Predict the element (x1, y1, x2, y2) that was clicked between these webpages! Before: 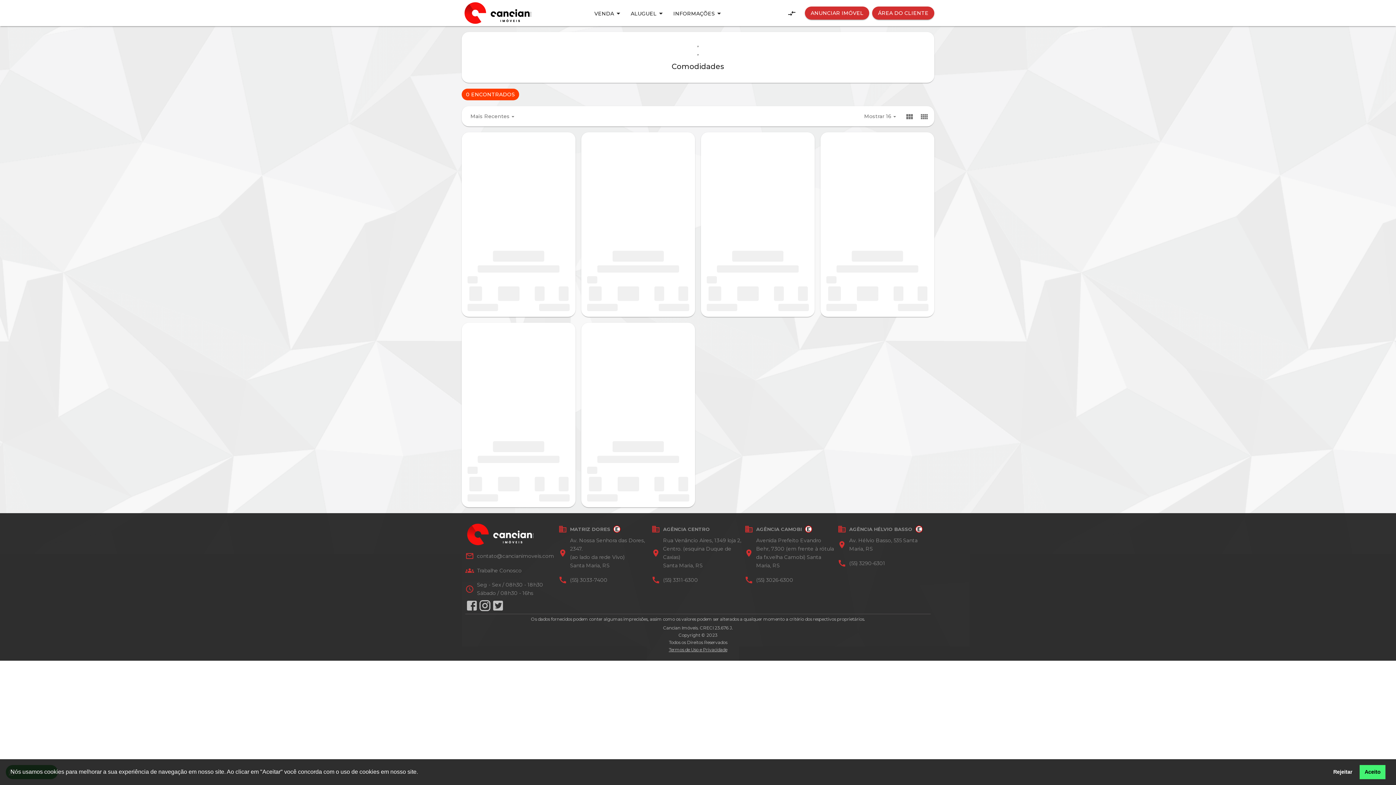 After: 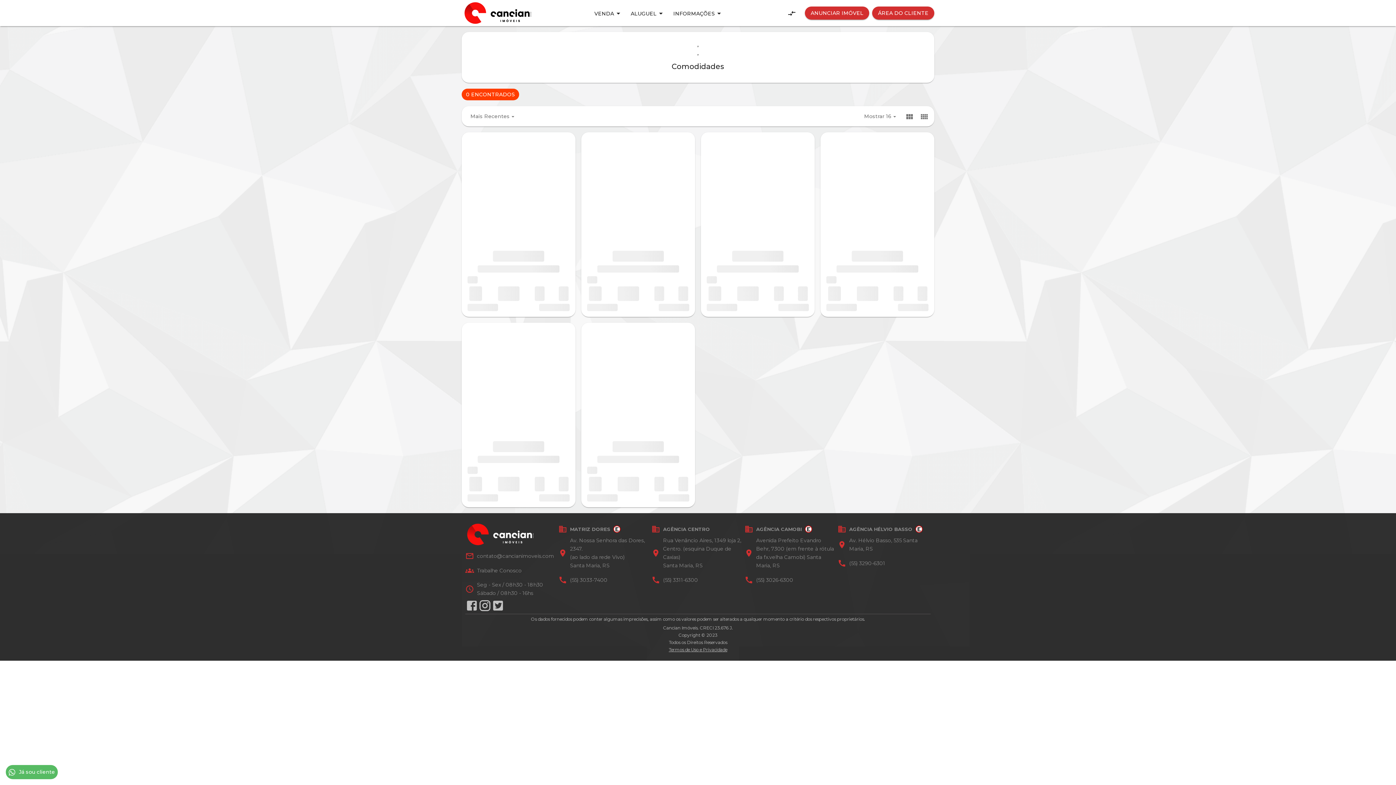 Action: bbox: (1328, 765, 1357, 779) label: deny cookies